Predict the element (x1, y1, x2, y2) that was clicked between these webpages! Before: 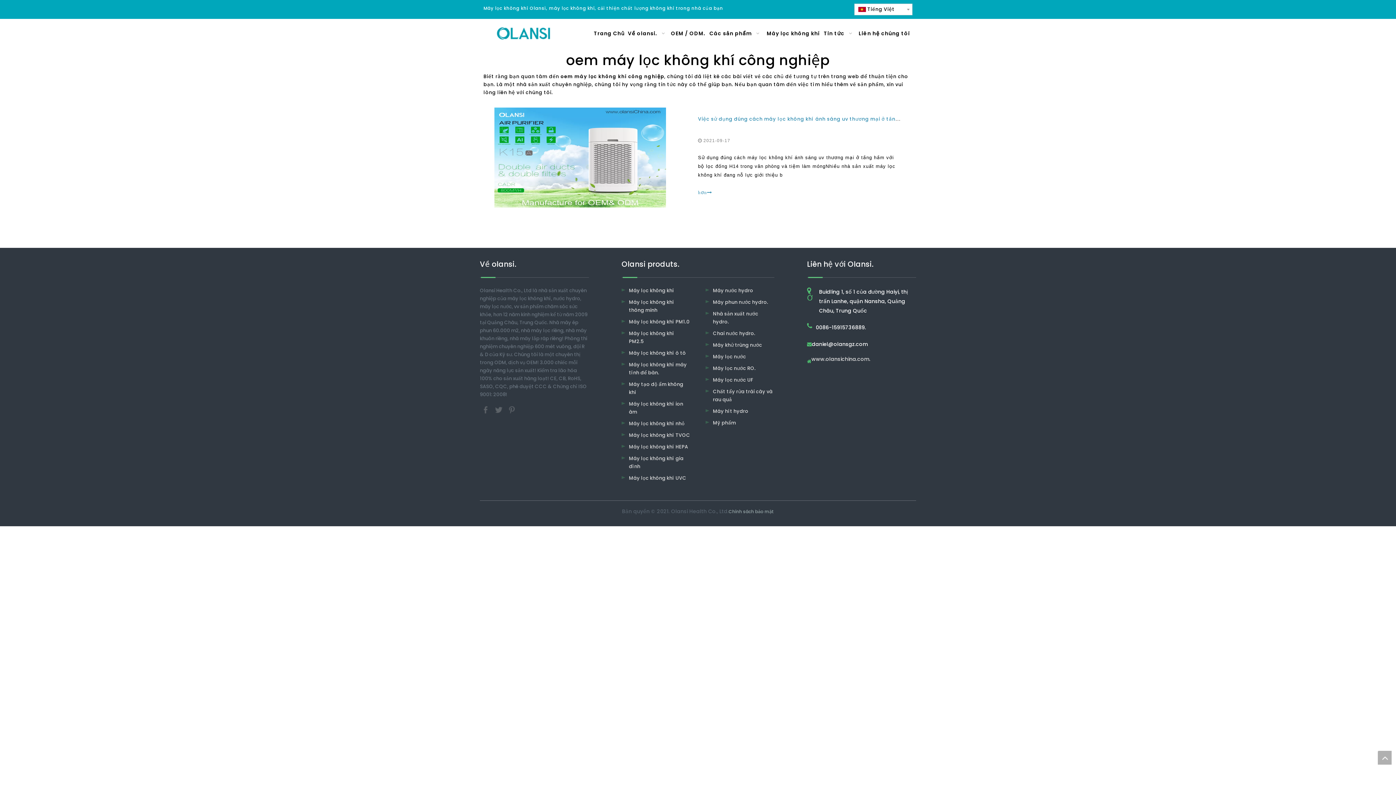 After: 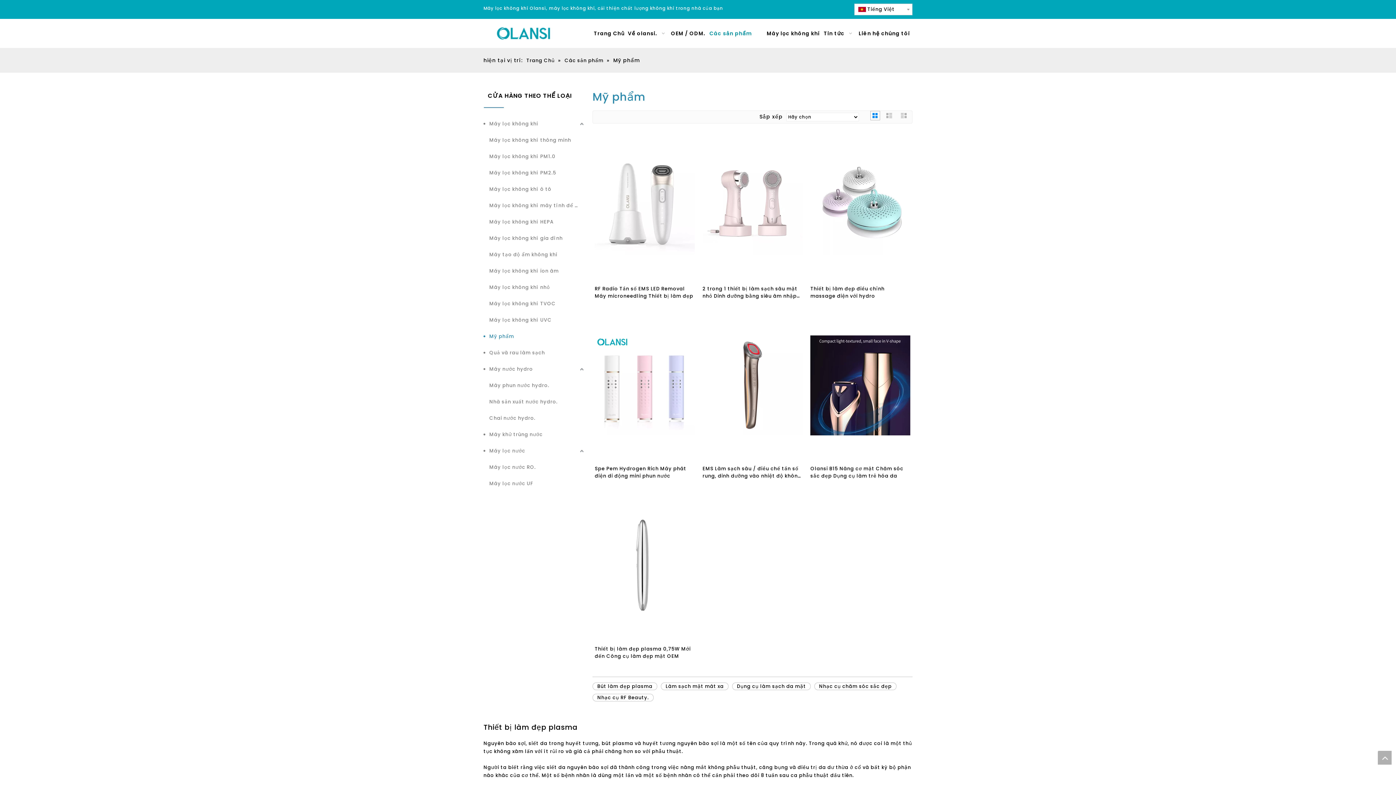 Action: label: Mỹ phẩm bbox: (713, 419, 736, 426)